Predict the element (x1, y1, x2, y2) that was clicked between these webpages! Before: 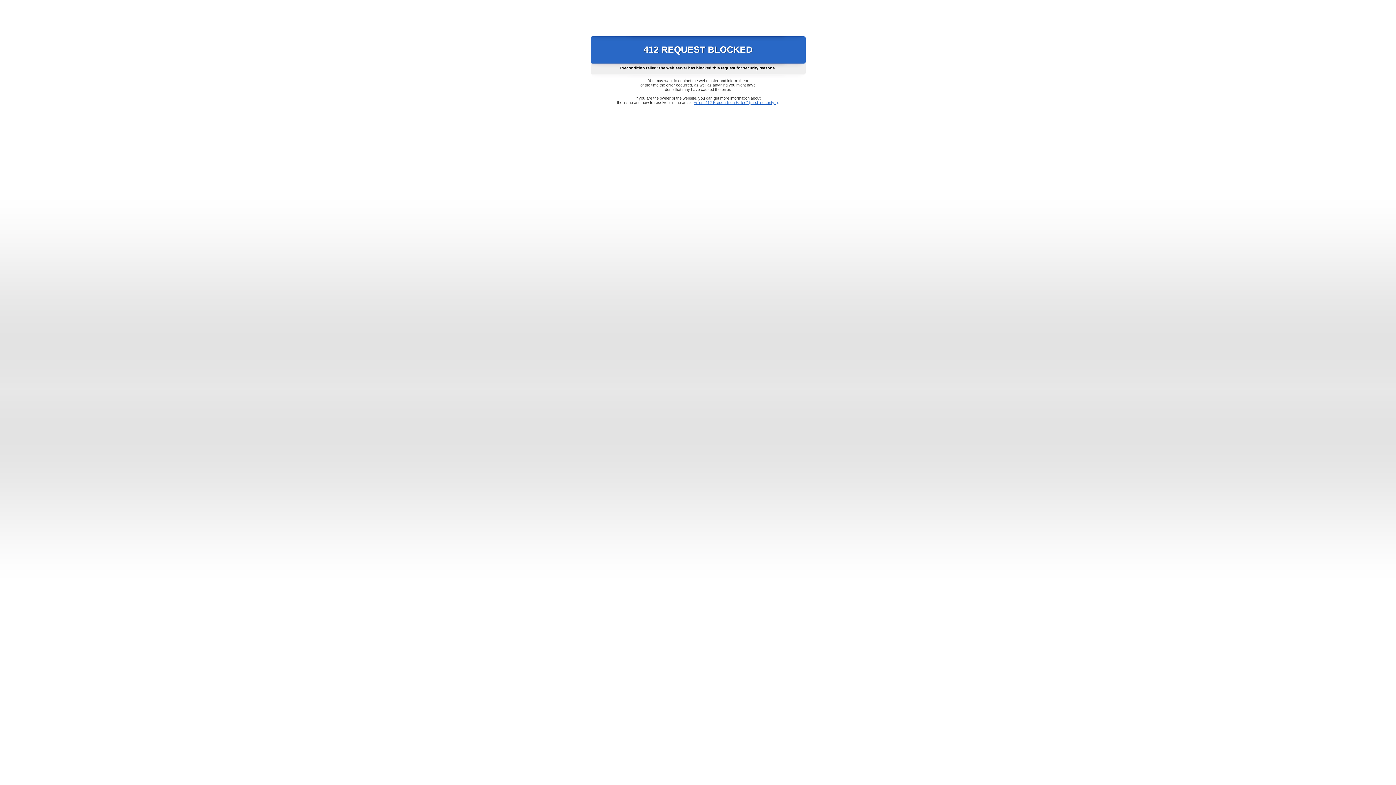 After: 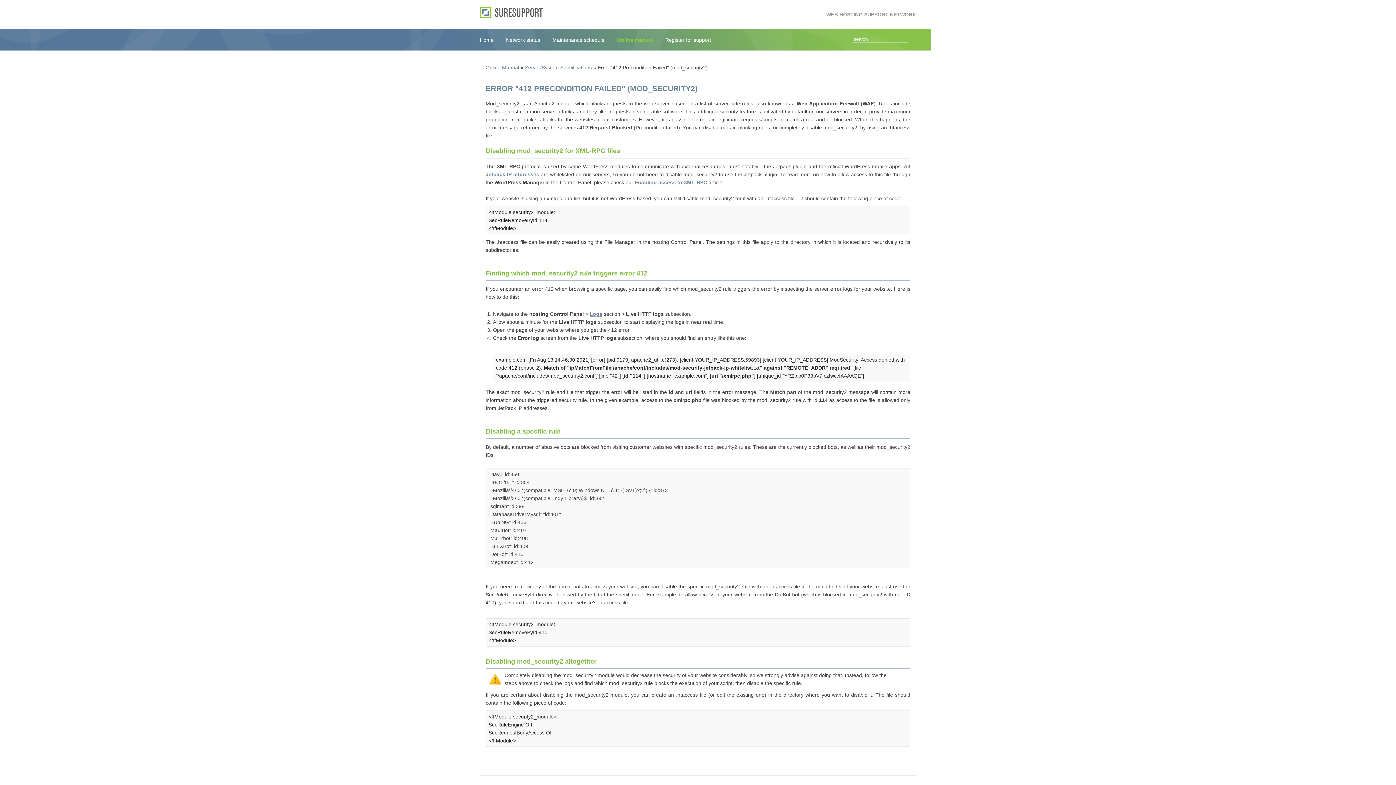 Action: label: Error "412 Precondition Failed" (mod_security2) bbox: (693, 100, 778, 104)